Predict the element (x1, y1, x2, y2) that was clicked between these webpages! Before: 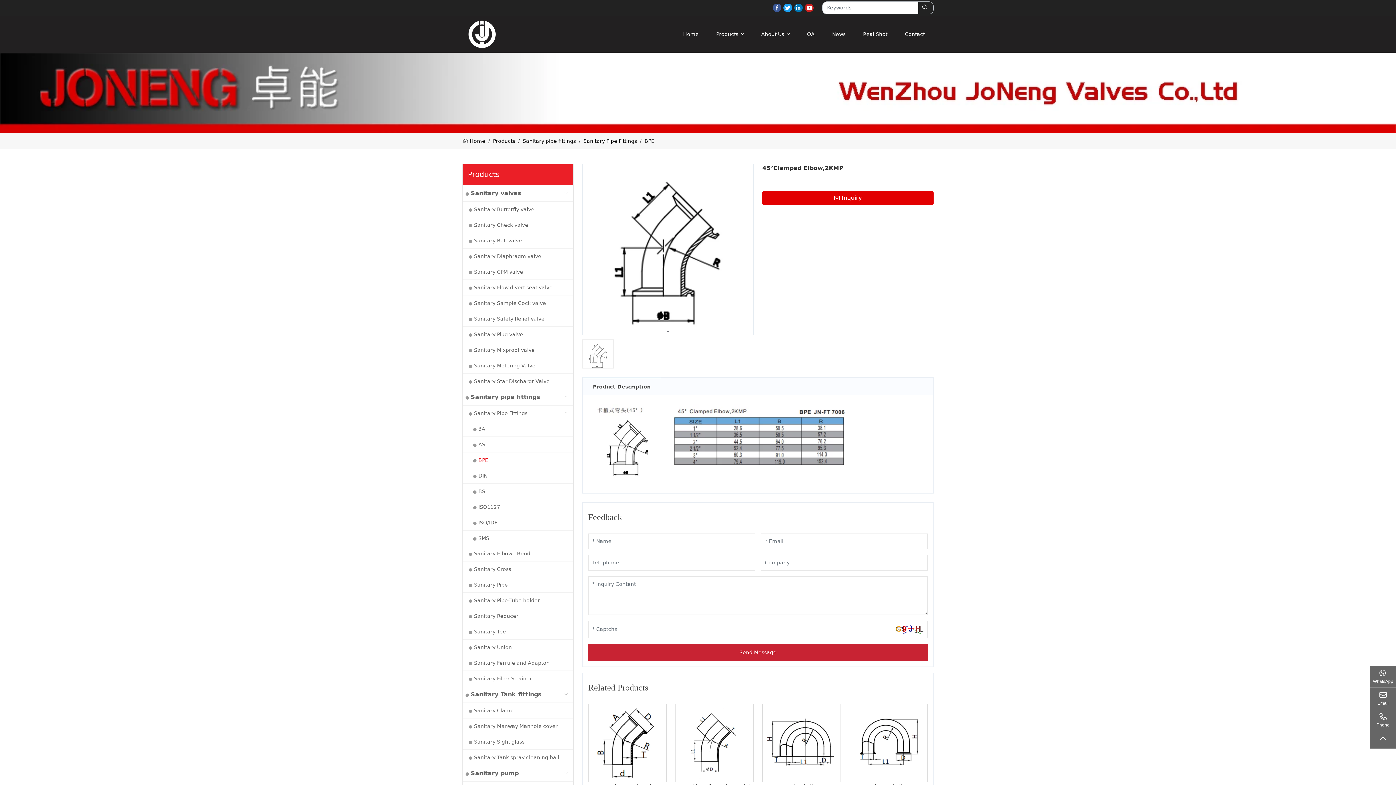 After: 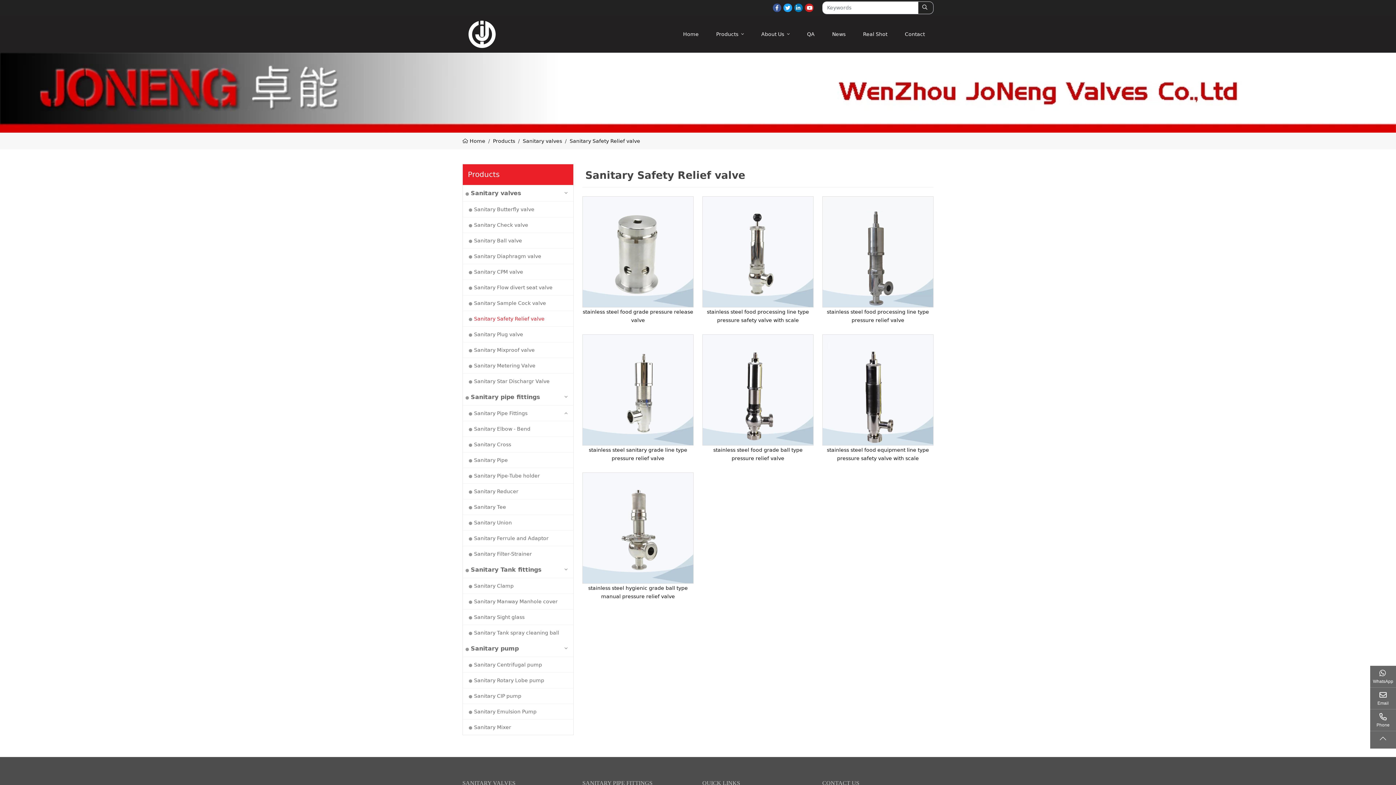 Action: bbox: (462, 311, 573, 326) label: Sanitary Safety Relief valve